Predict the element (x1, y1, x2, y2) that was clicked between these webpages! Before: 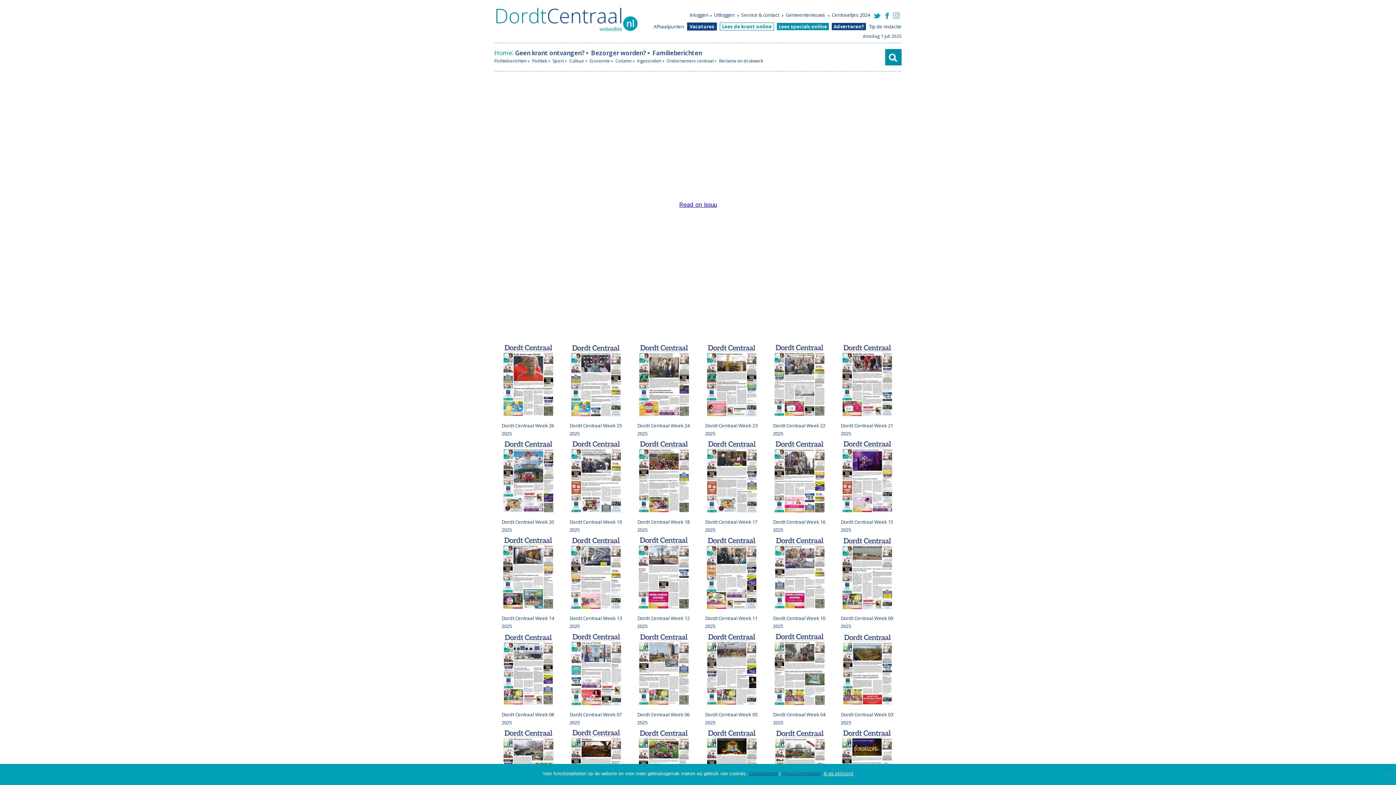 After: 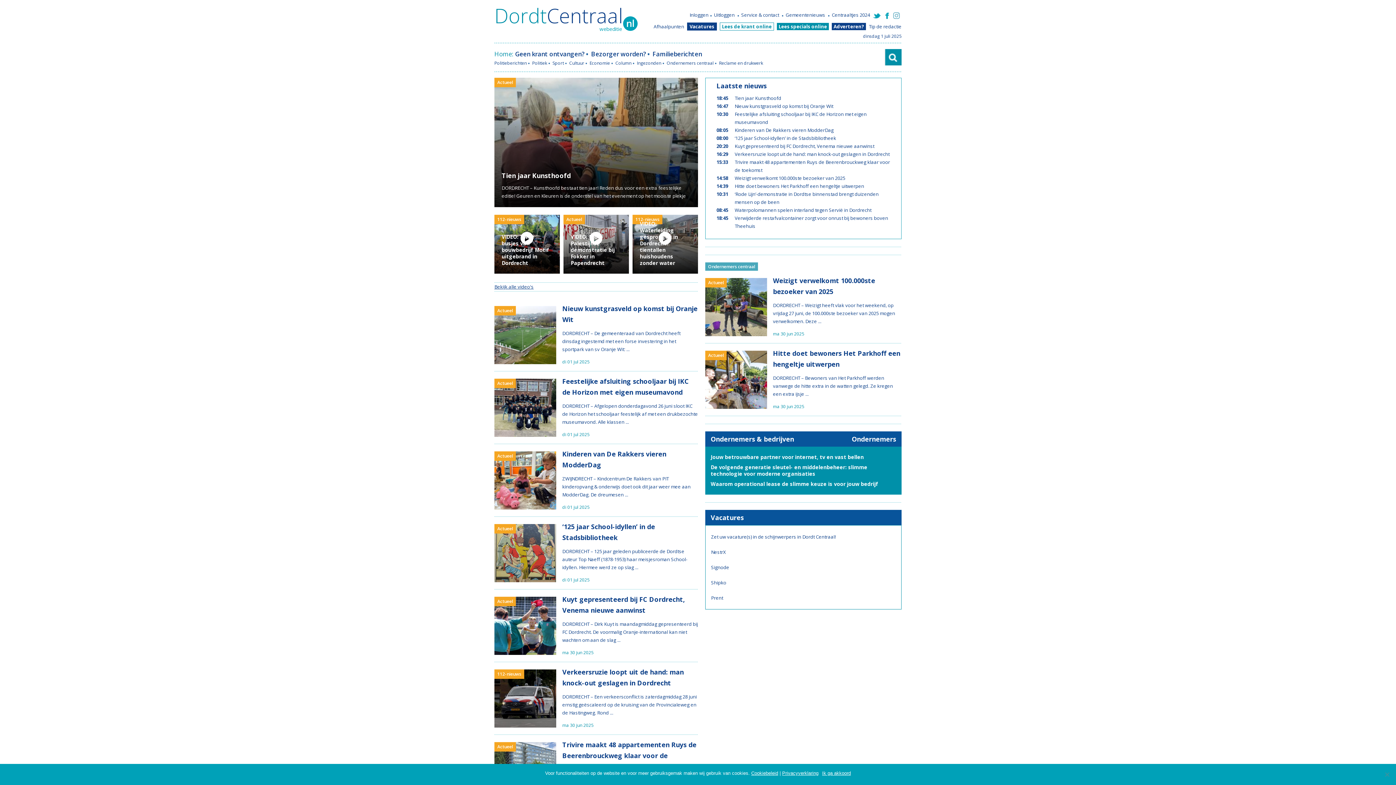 Action: label: DordtCentraal
webeditie
nl bbox: (494, 1, 623, 29)